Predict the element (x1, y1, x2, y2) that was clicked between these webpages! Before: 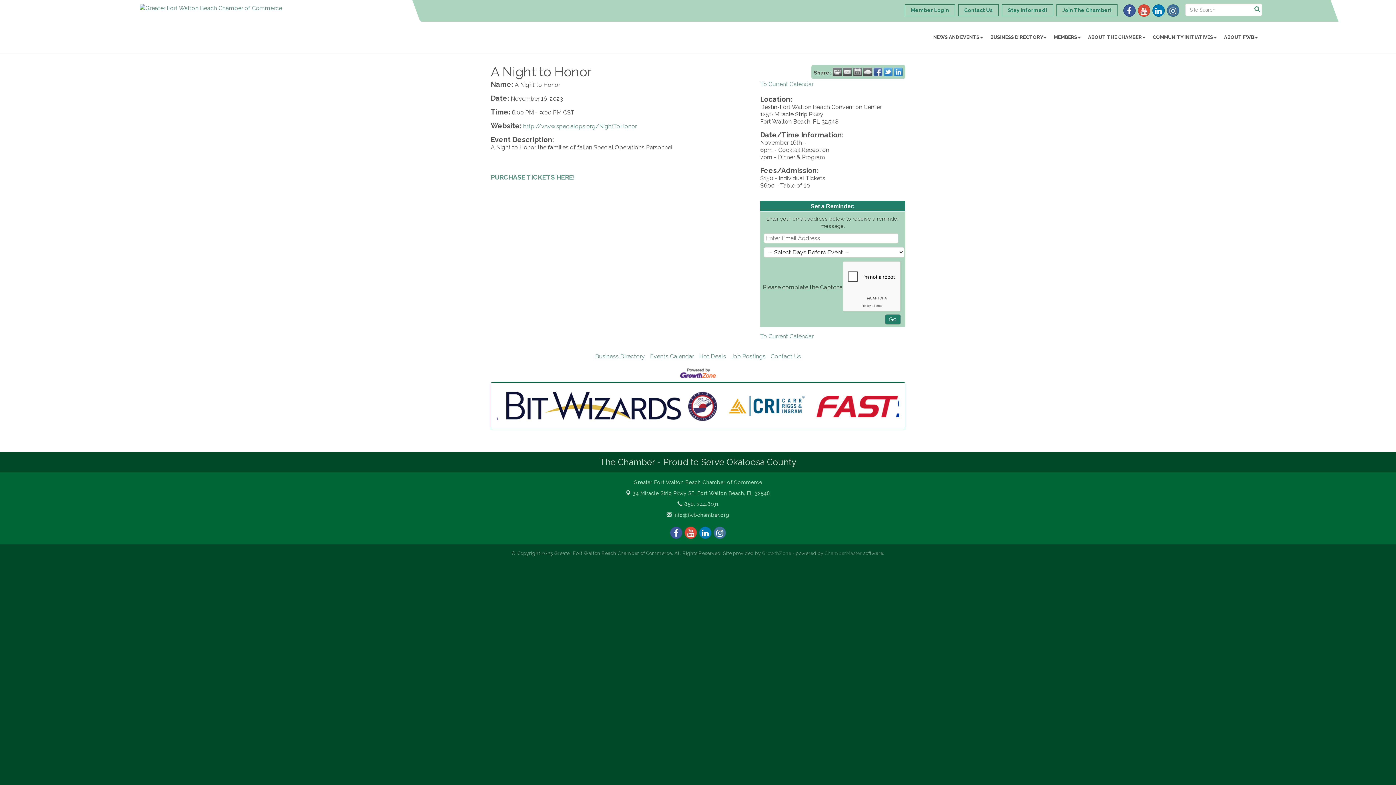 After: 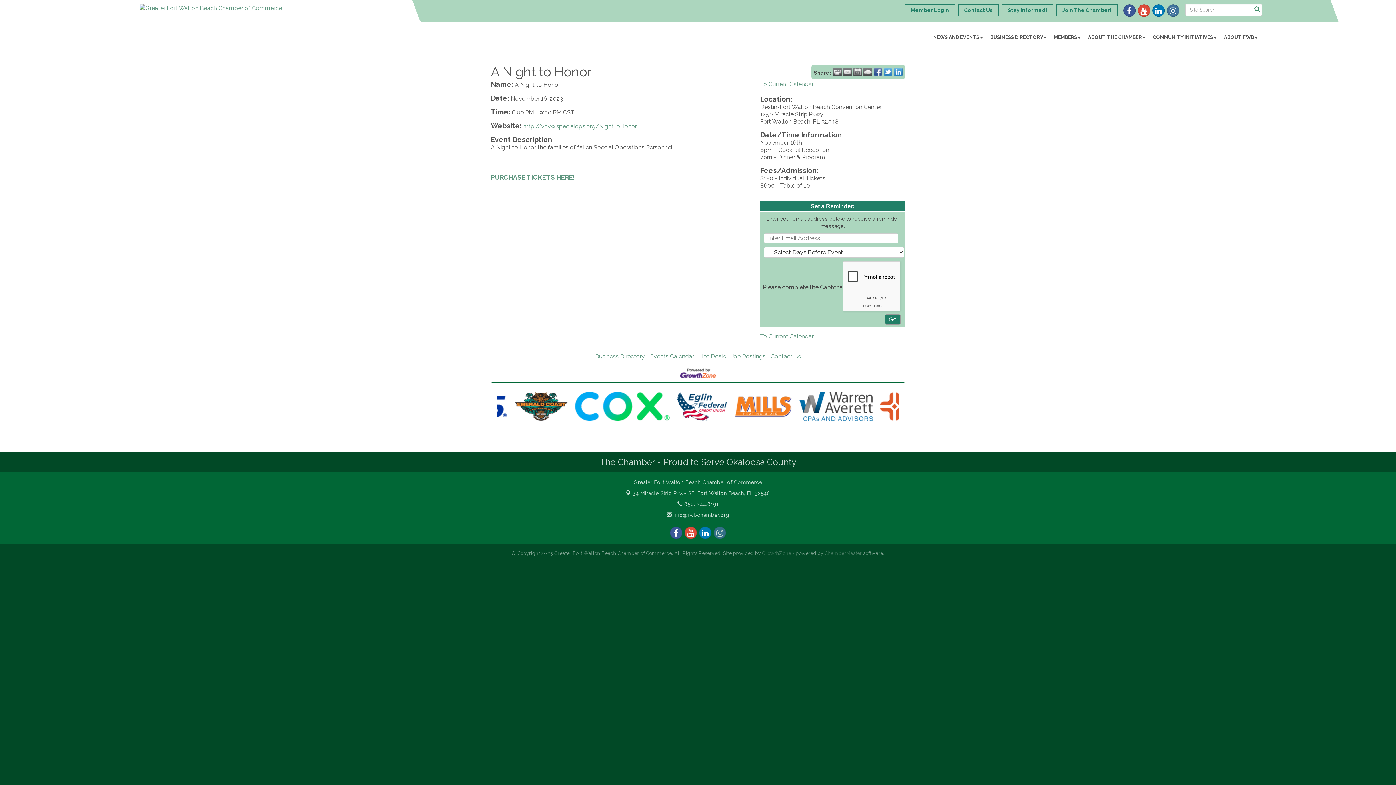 Action: bbox: (713, 526, 726, 539)